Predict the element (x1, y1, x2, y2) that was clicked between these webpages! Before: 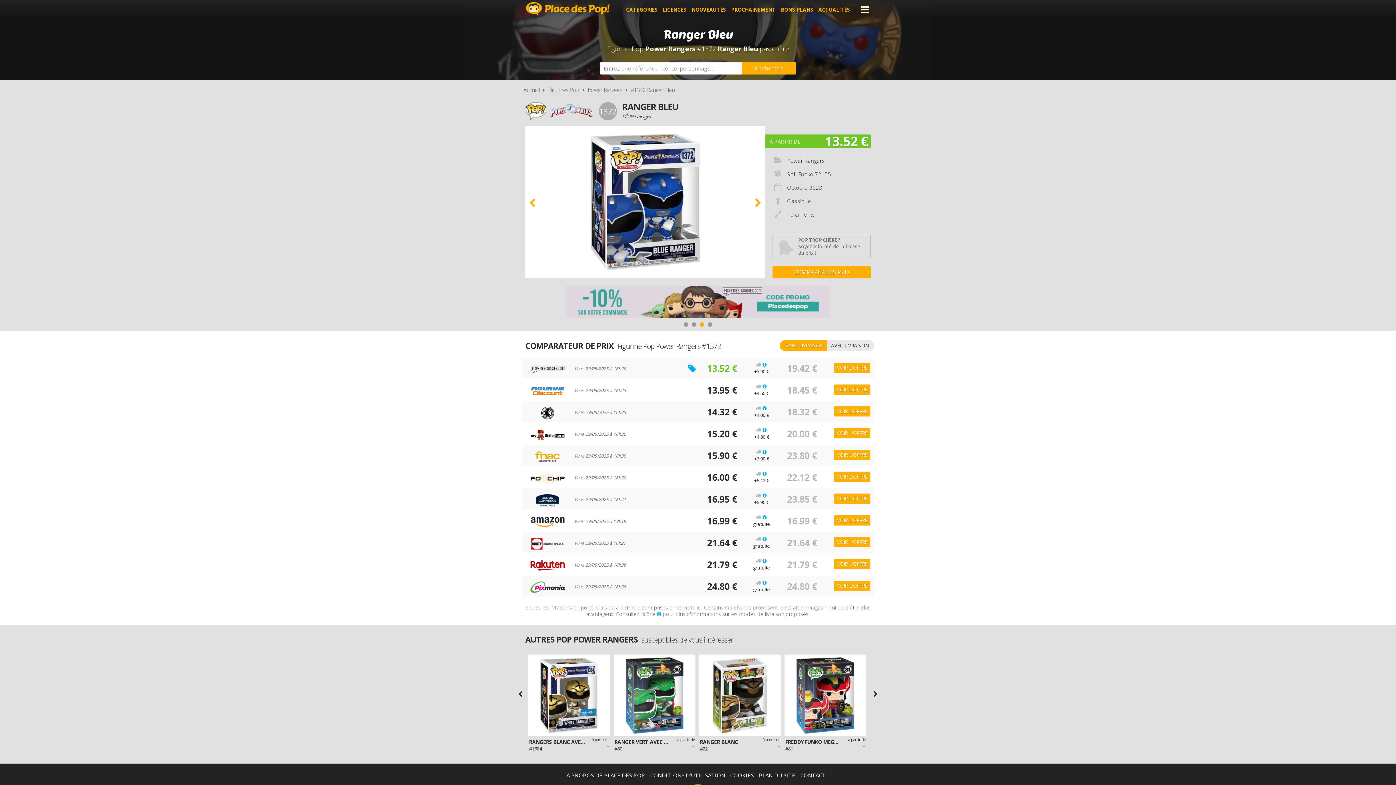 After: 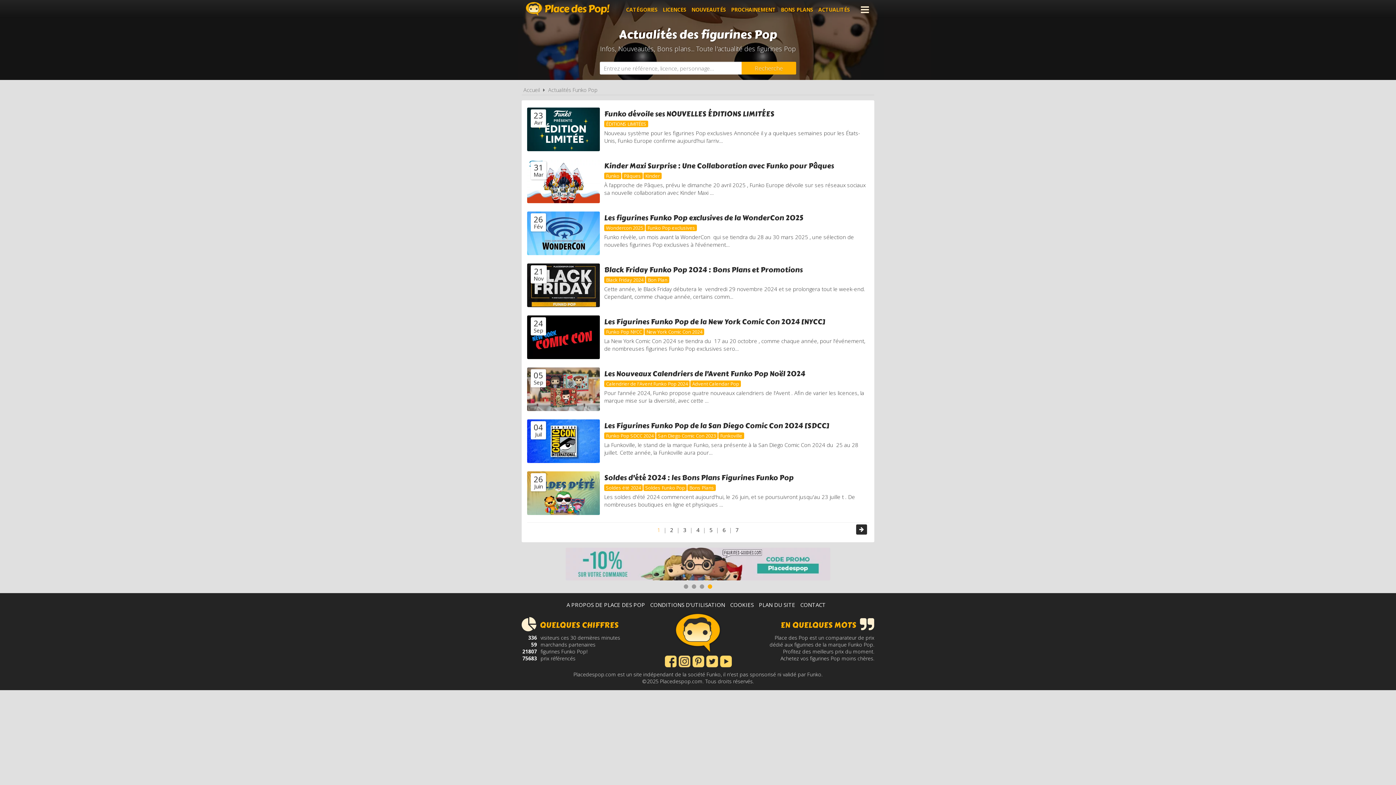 Action: label: ACTUALITÉS bbox: (818, 3, 850, 16)